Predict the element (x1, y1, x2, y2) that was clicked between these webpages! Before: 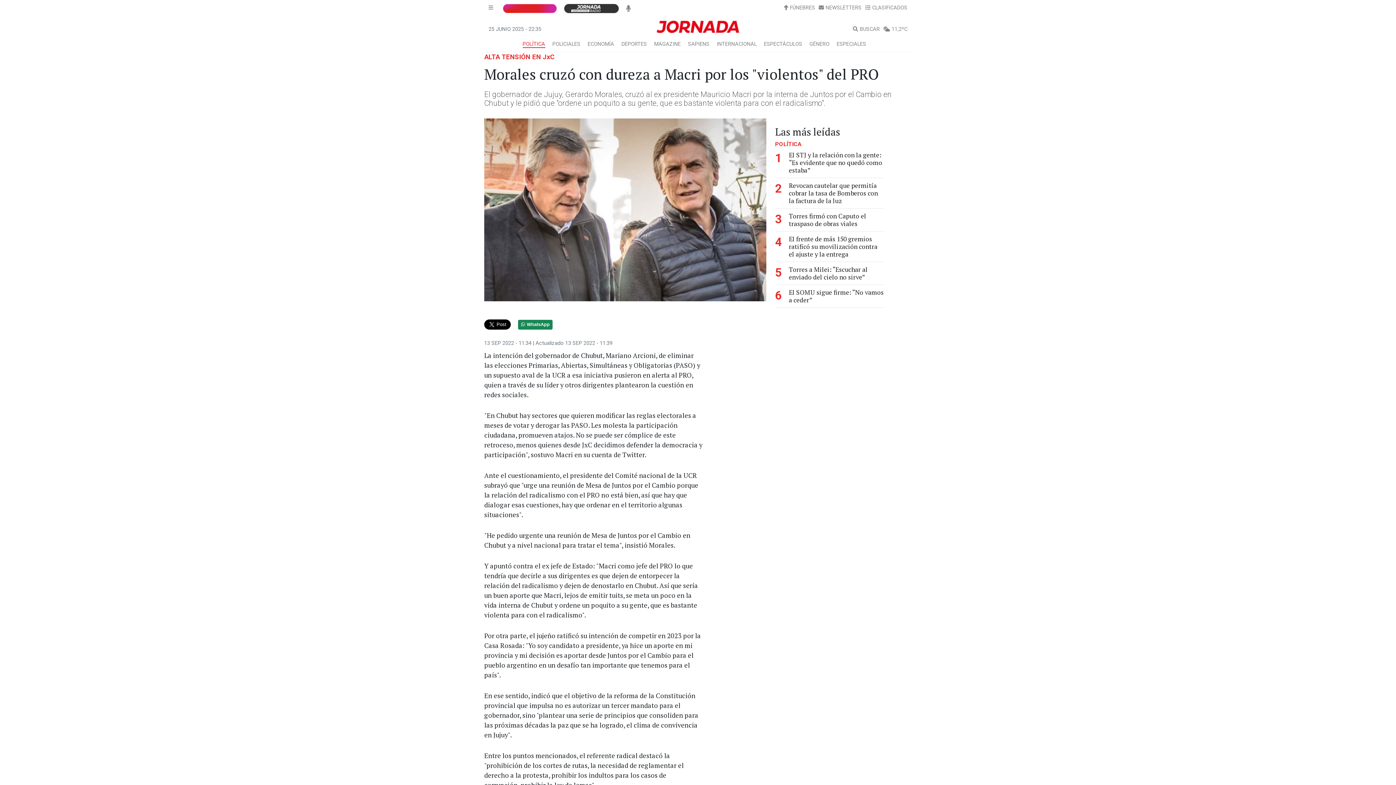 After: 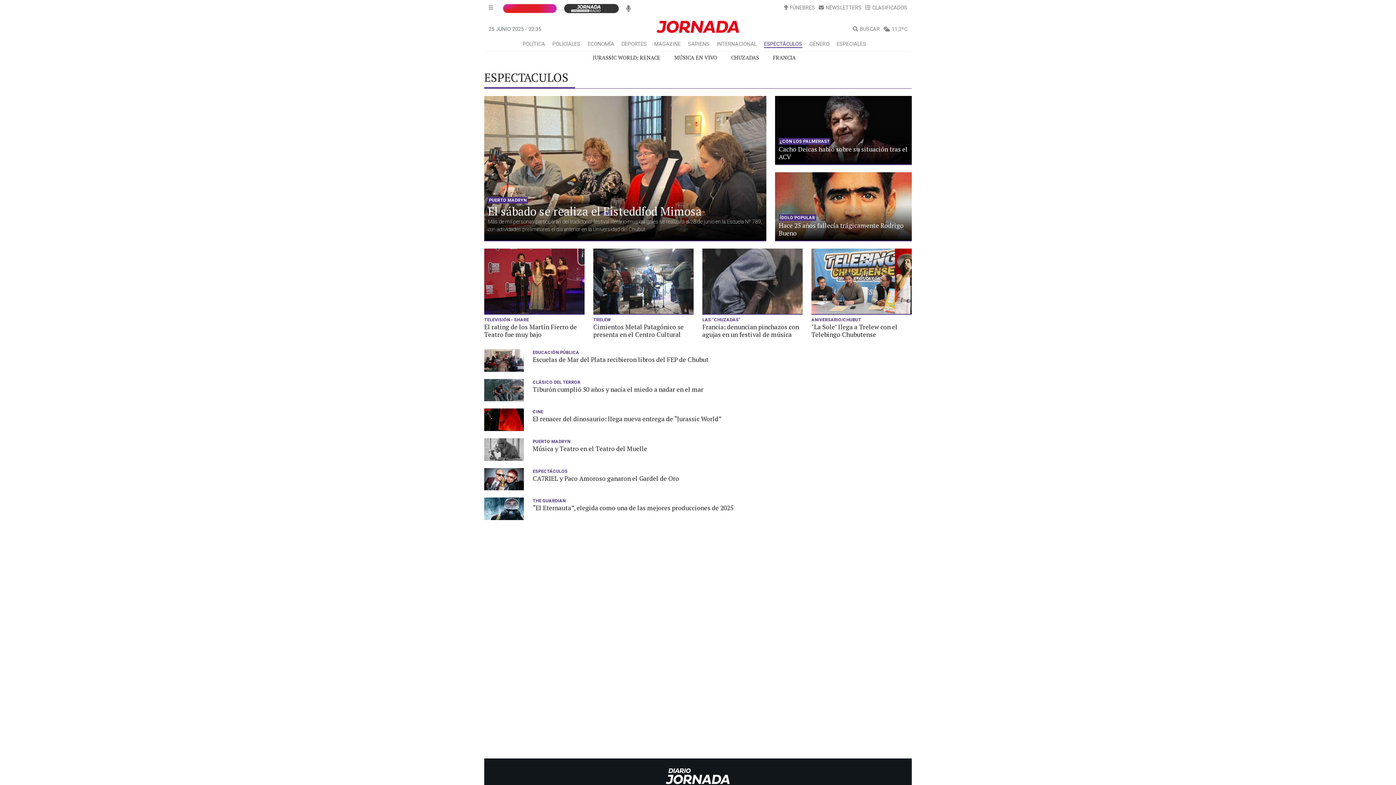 Action: bbox: (764, 41, 802, 47) label: ESPECTÁCULOS